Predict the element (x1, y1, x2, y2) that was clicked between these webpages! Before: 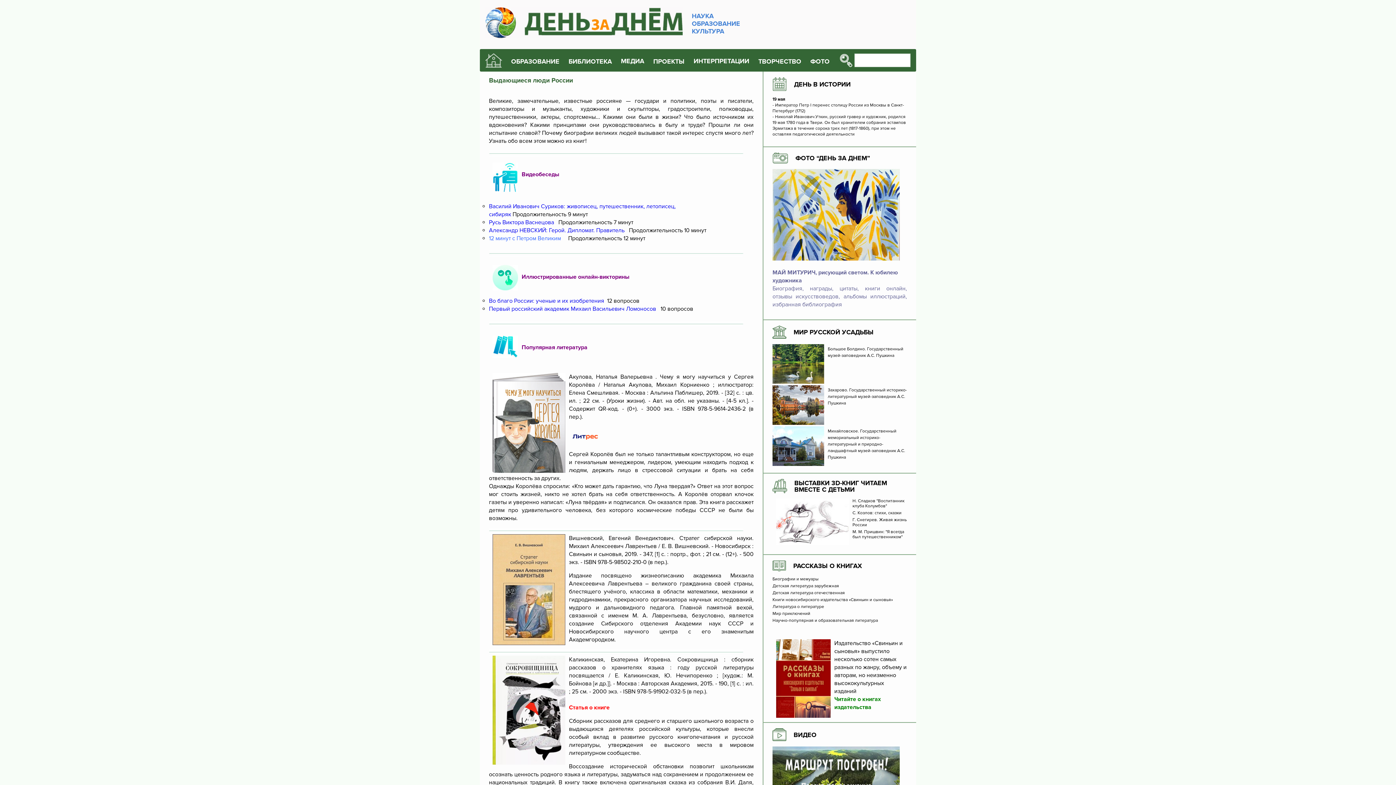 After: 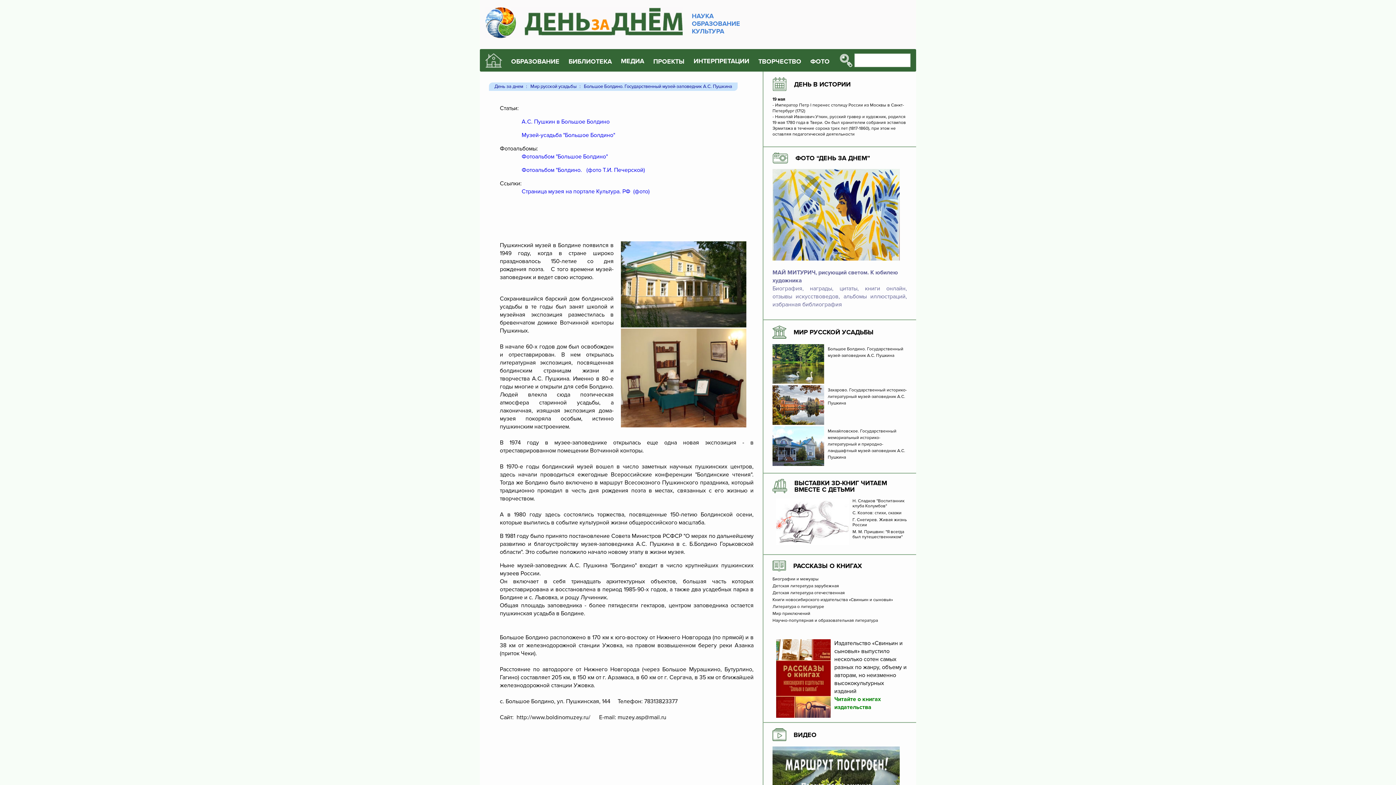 Action: label: Большое Болдино. Государственный музей-заповедник А.С. Пушкина bbox: (772, 344, 907, 380)